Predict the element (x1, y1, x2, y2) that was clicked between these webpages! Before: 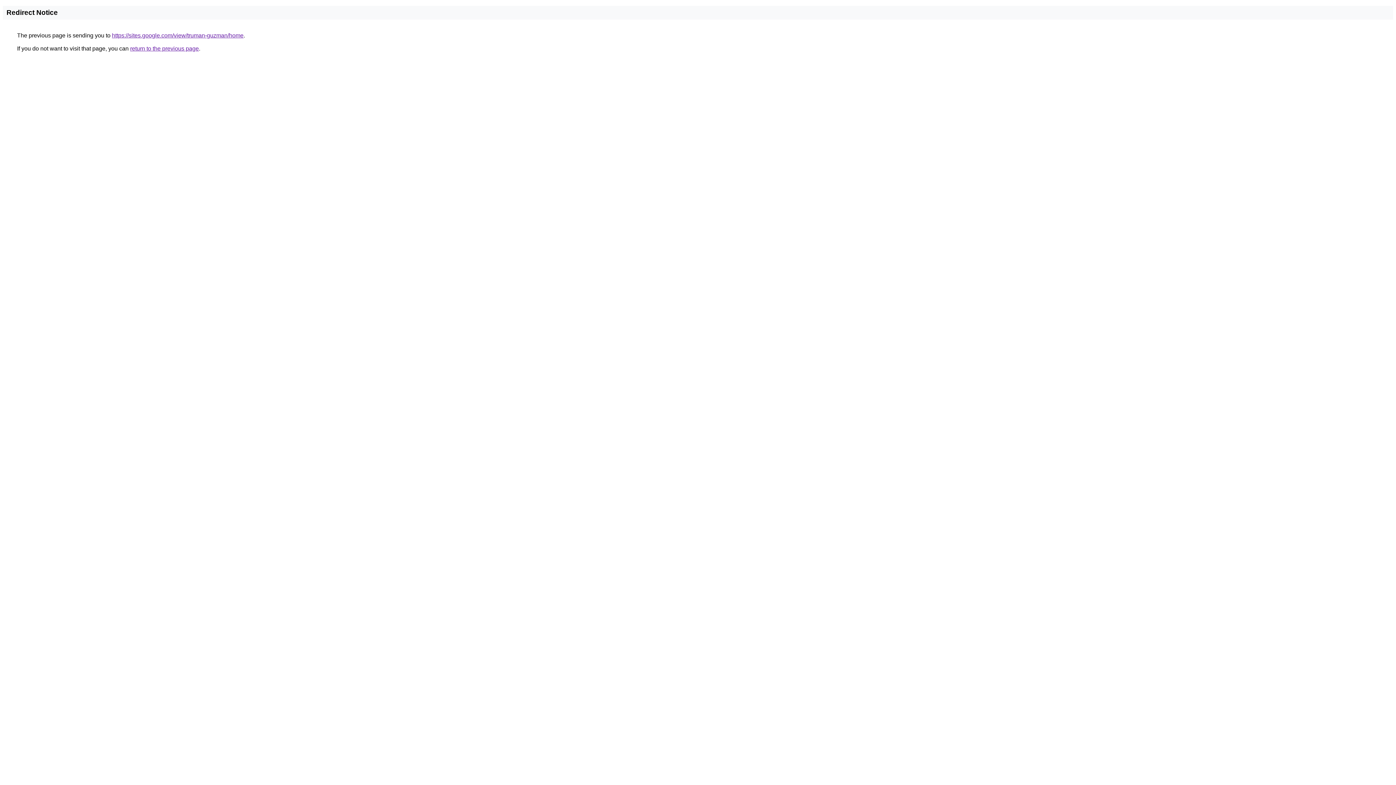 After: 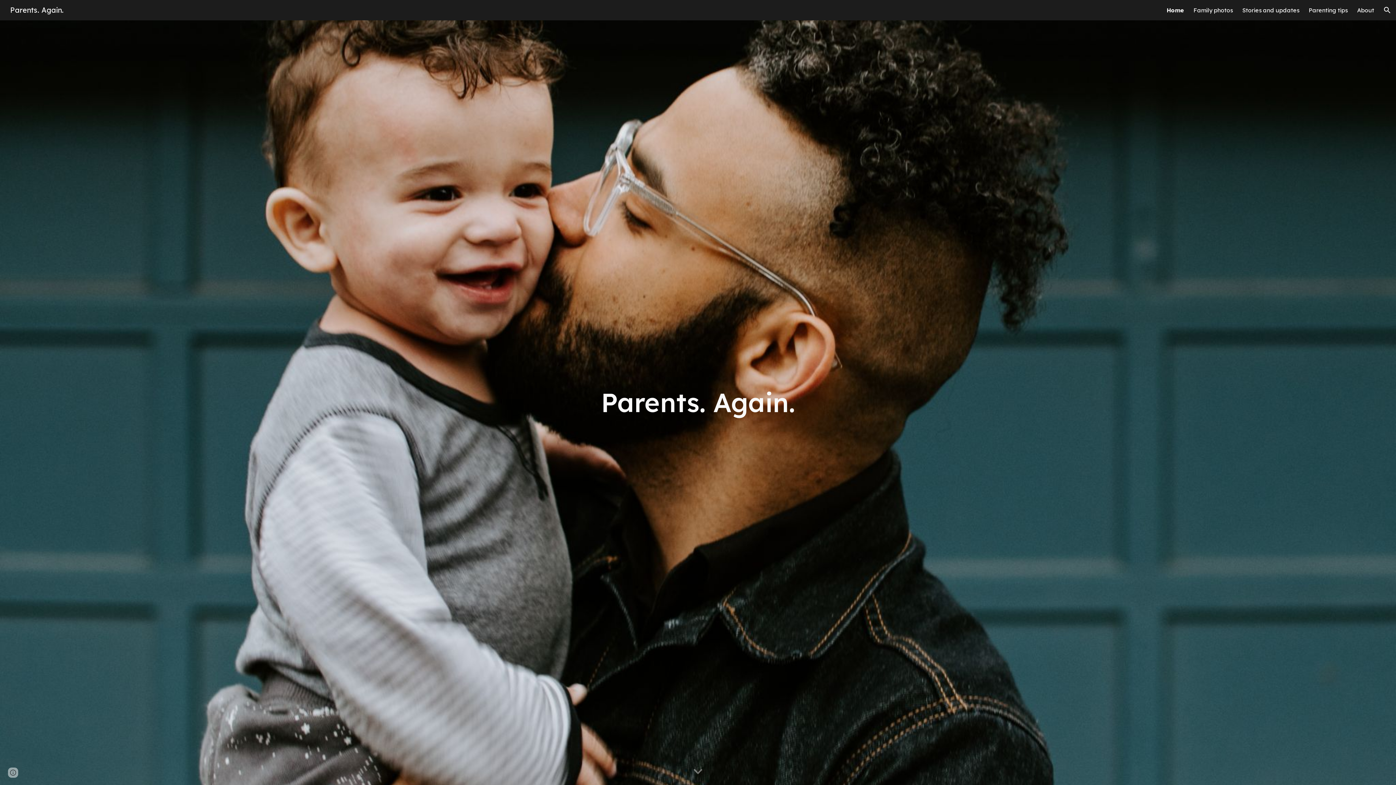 Action: bbox: (112, 32, 243, 38) label: https://sites.google.com/view/truman-guzman/home